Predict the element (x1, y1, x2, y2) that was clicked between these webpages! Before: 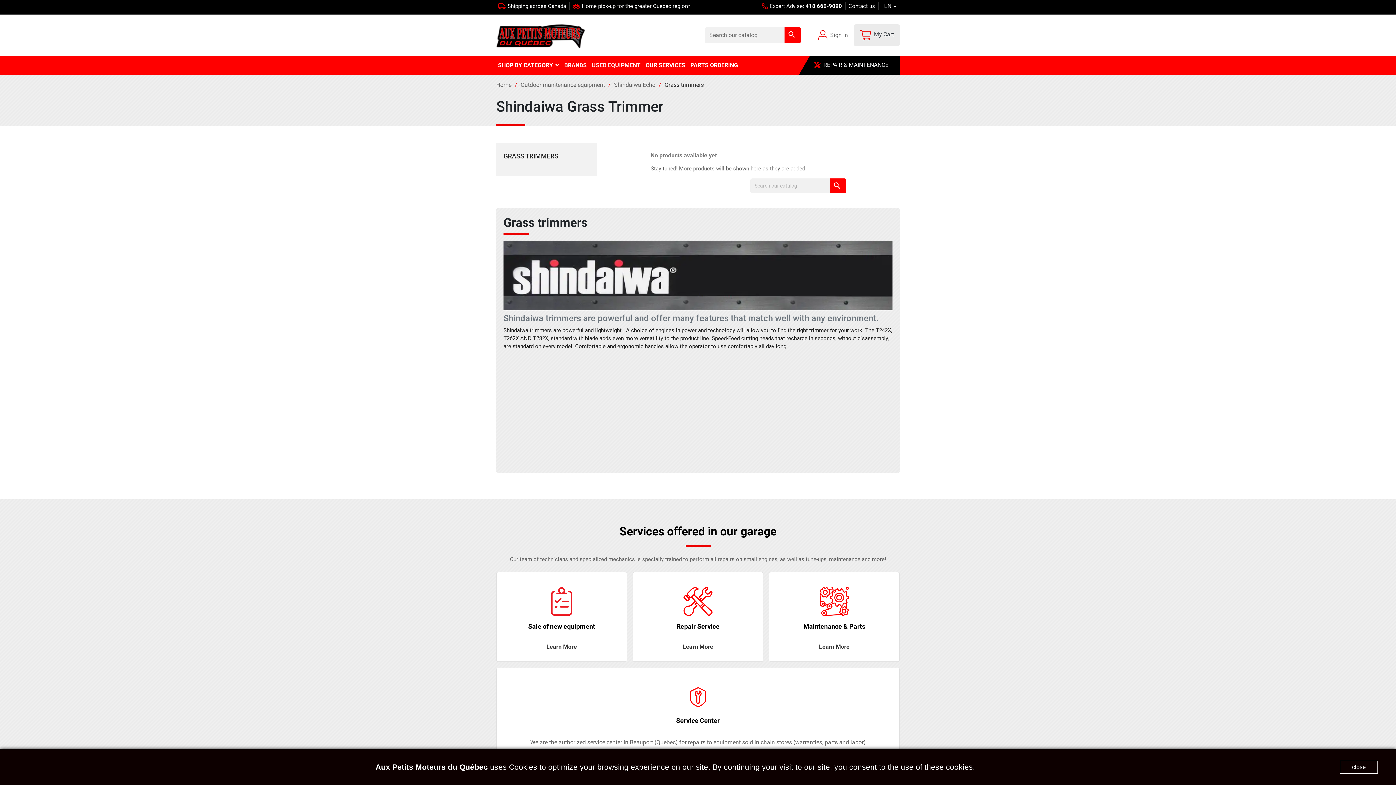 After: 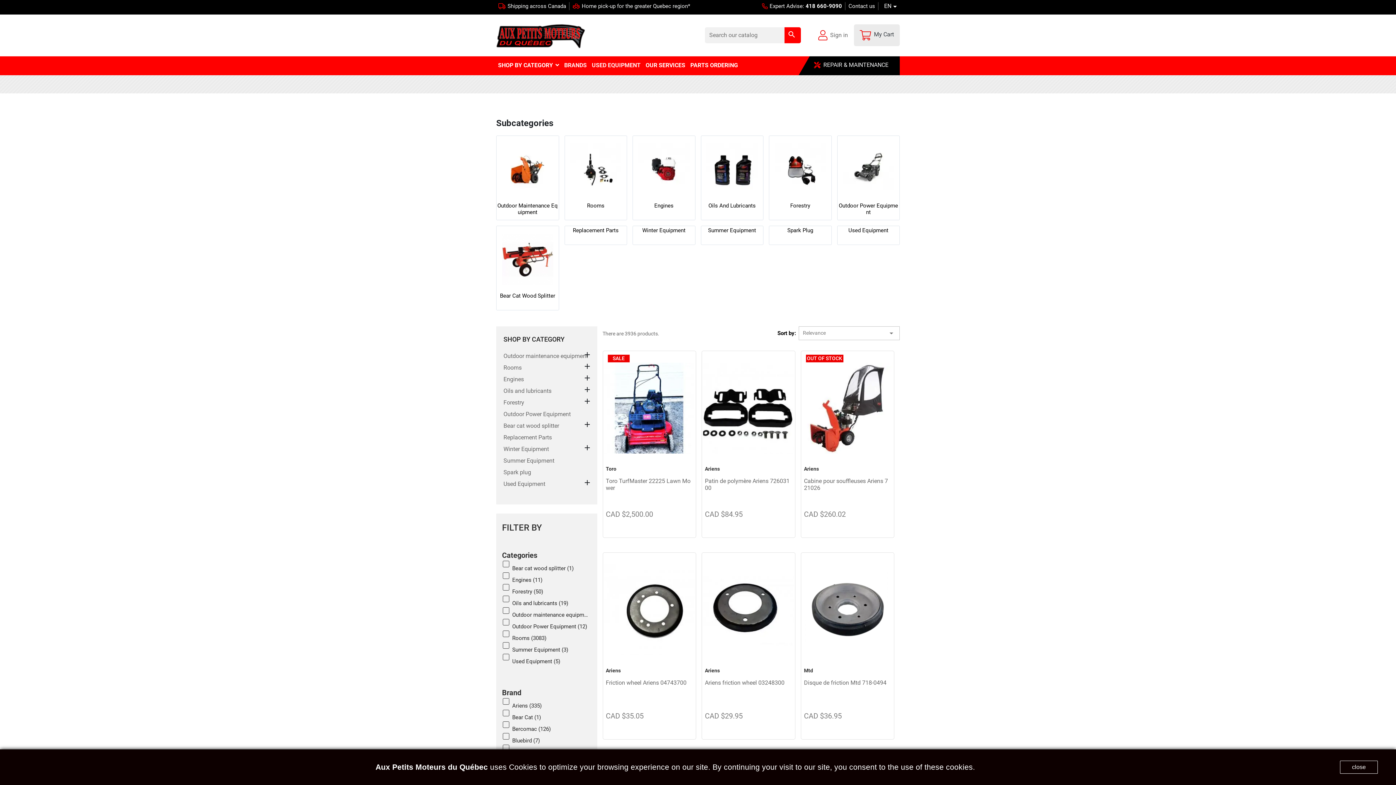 Action: bbox: (496, 62, 562, 68) label: SHOP BY CATEGORY 